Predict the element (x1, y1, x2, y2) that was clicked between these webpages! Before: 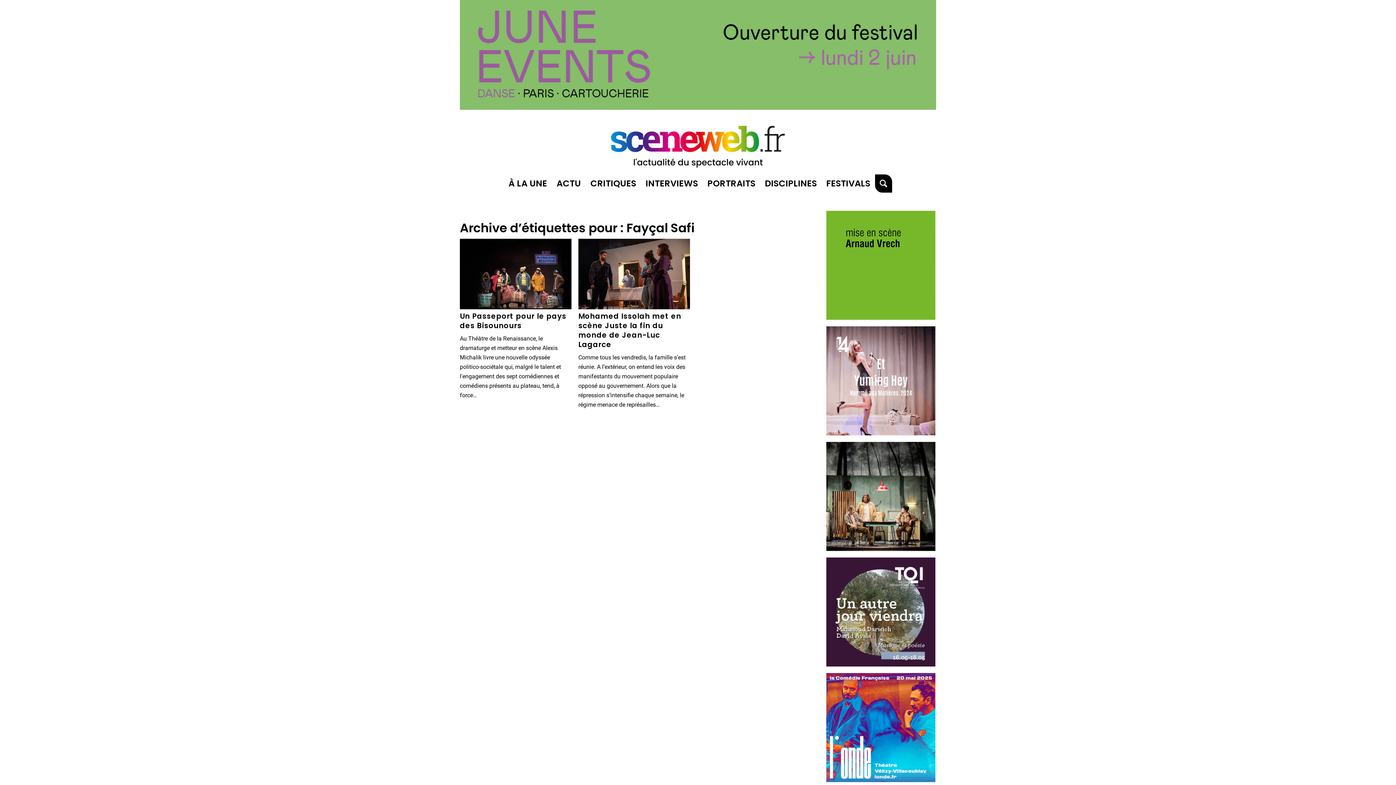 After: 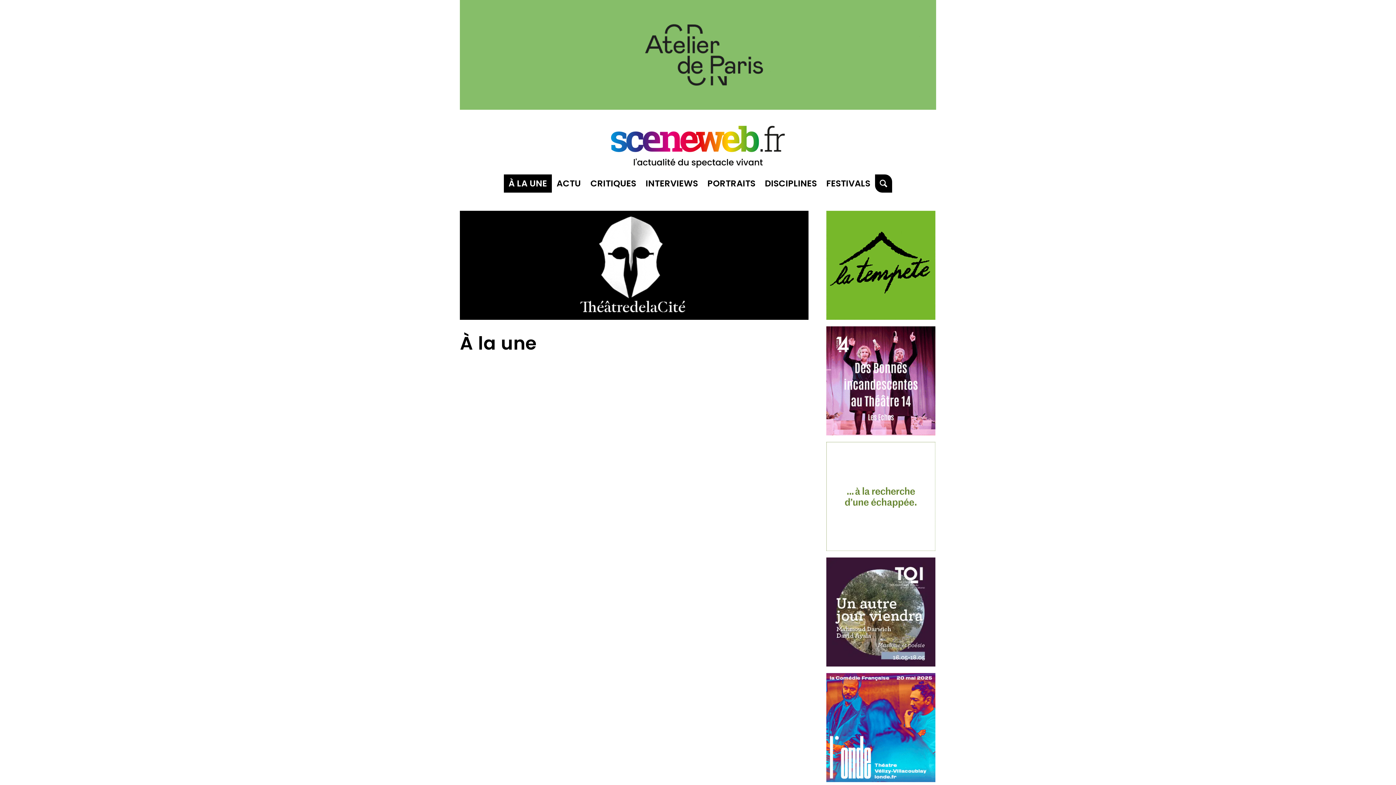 Action: label: À LA UNE bbox: (504, 174, 552, 192)